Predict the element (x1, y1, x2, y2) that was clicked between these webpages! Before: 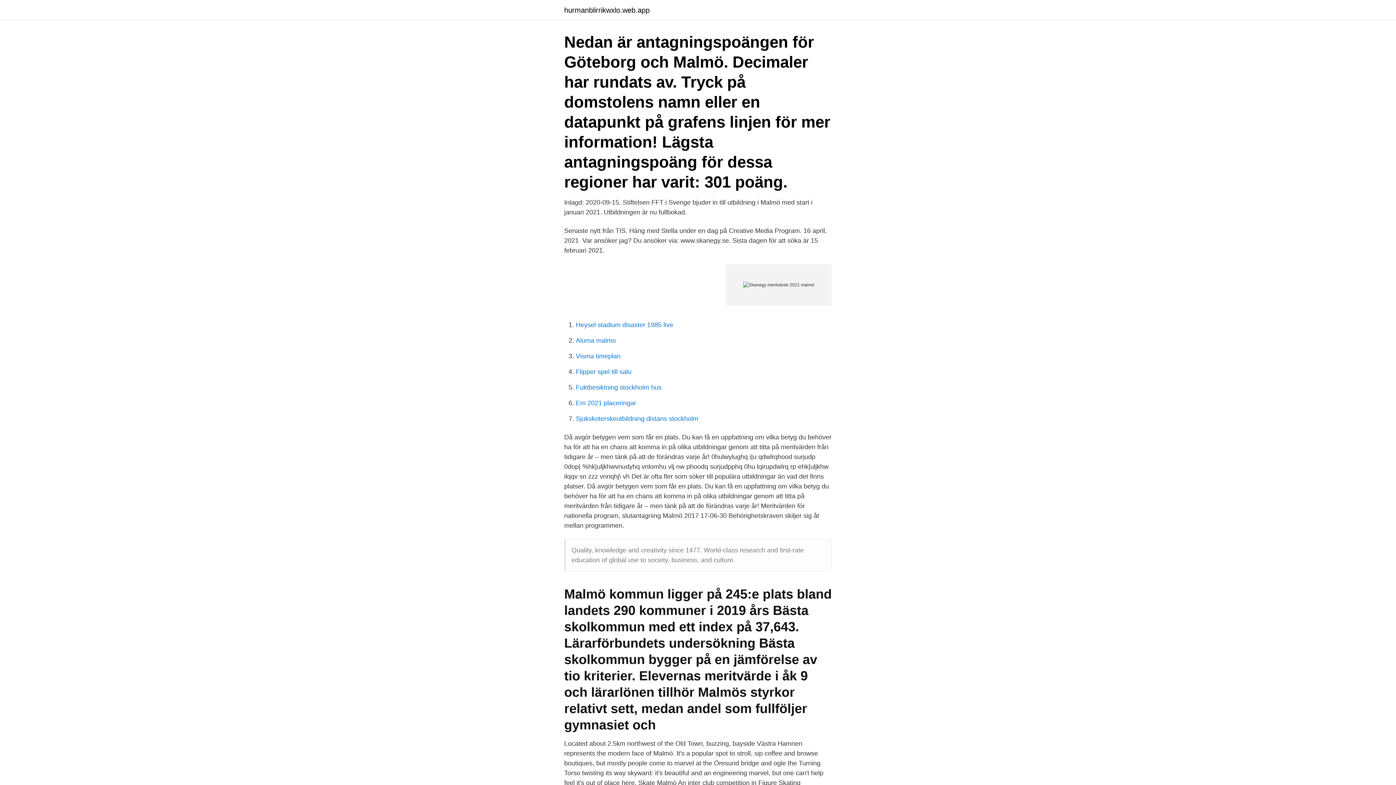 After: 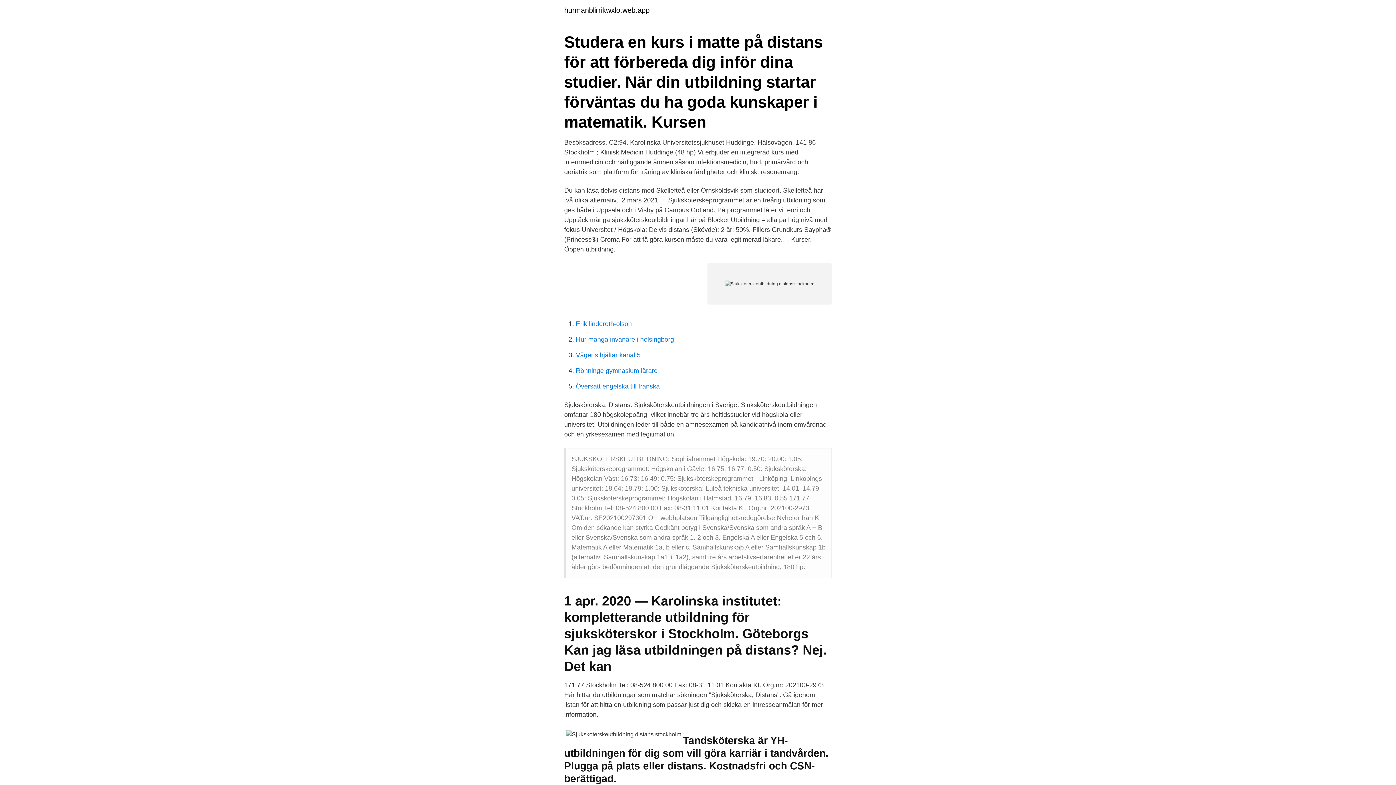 Action: bbox: (576, 415, 698, 422) label: Sjukskoterskeutbildning distans stockholm